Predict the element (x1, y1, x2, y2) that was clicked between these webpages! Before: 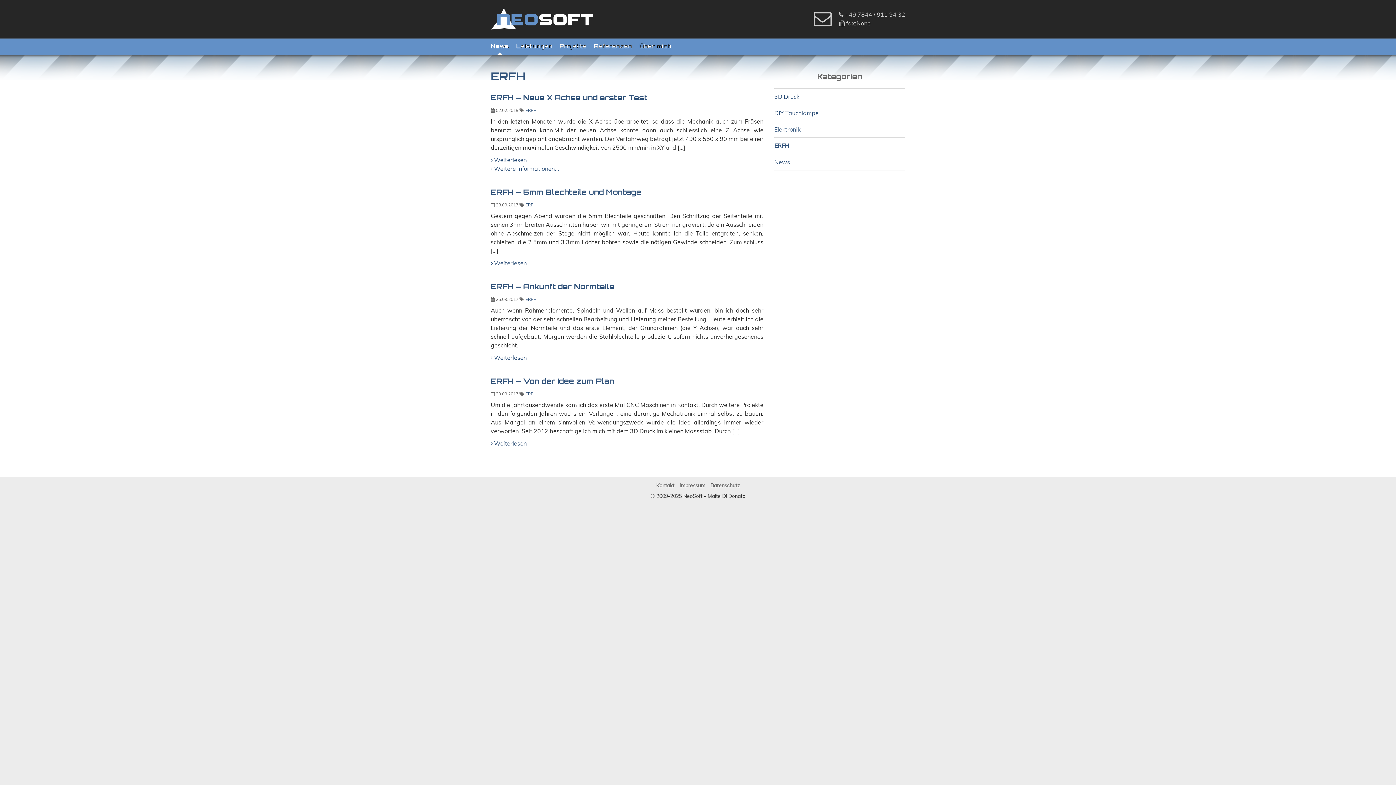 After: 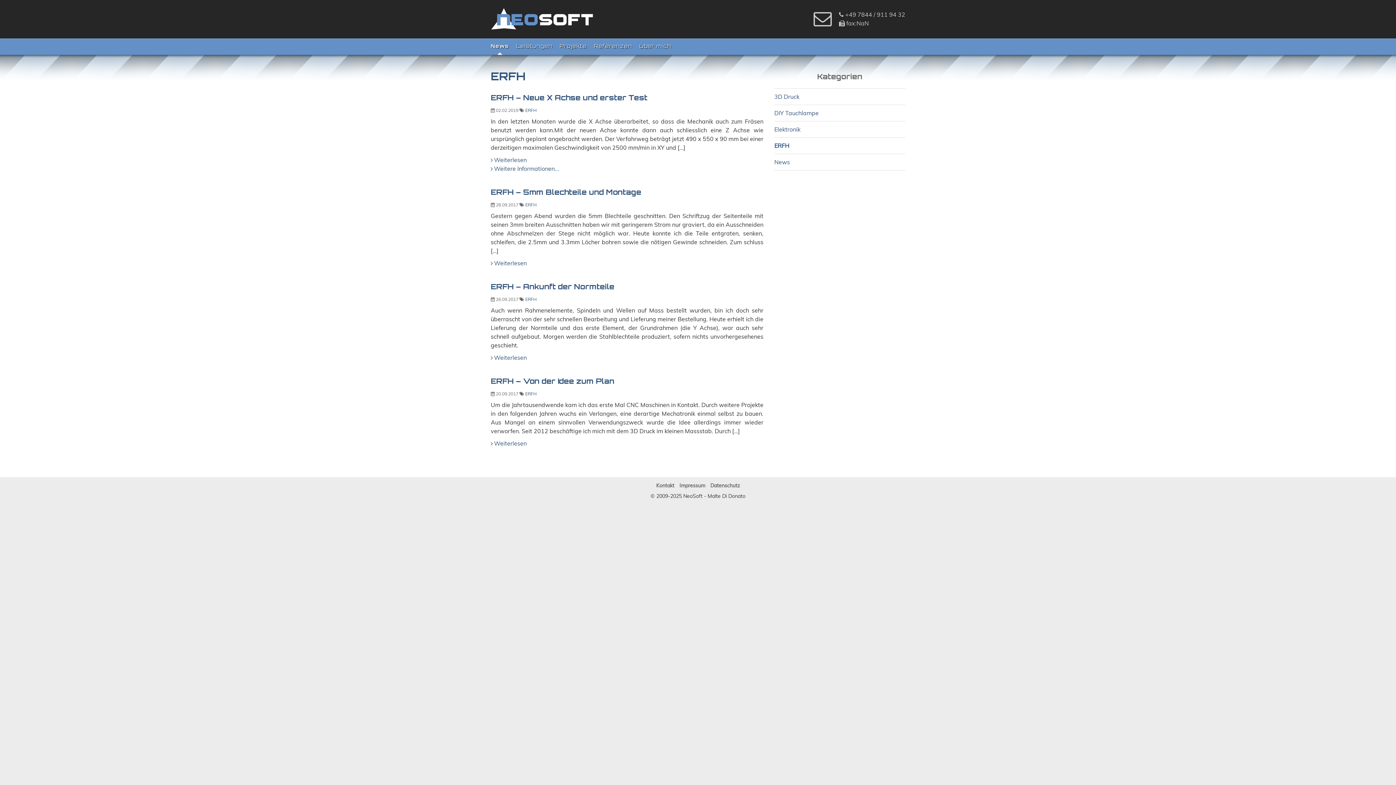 Action: label: ERFH bbox: (525, 391, 536, 396)